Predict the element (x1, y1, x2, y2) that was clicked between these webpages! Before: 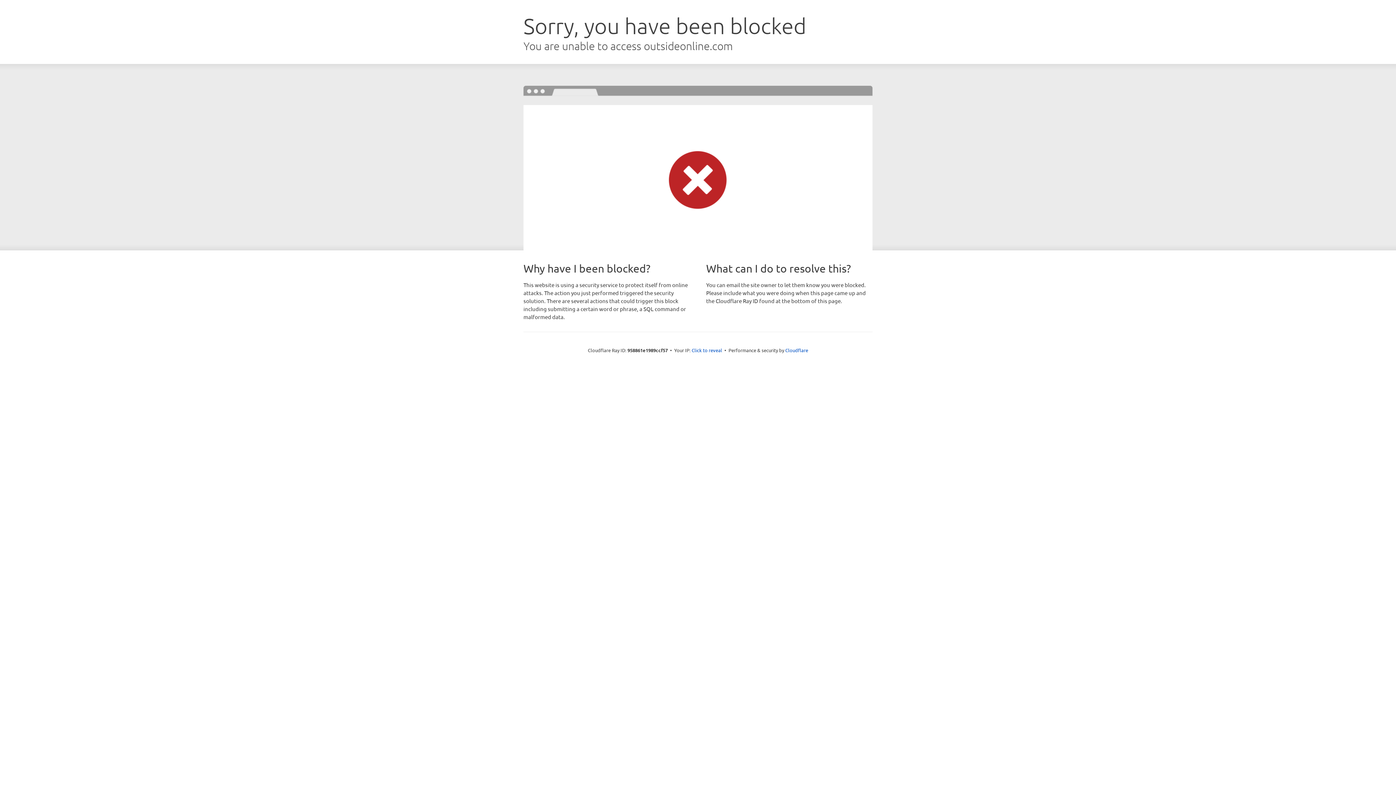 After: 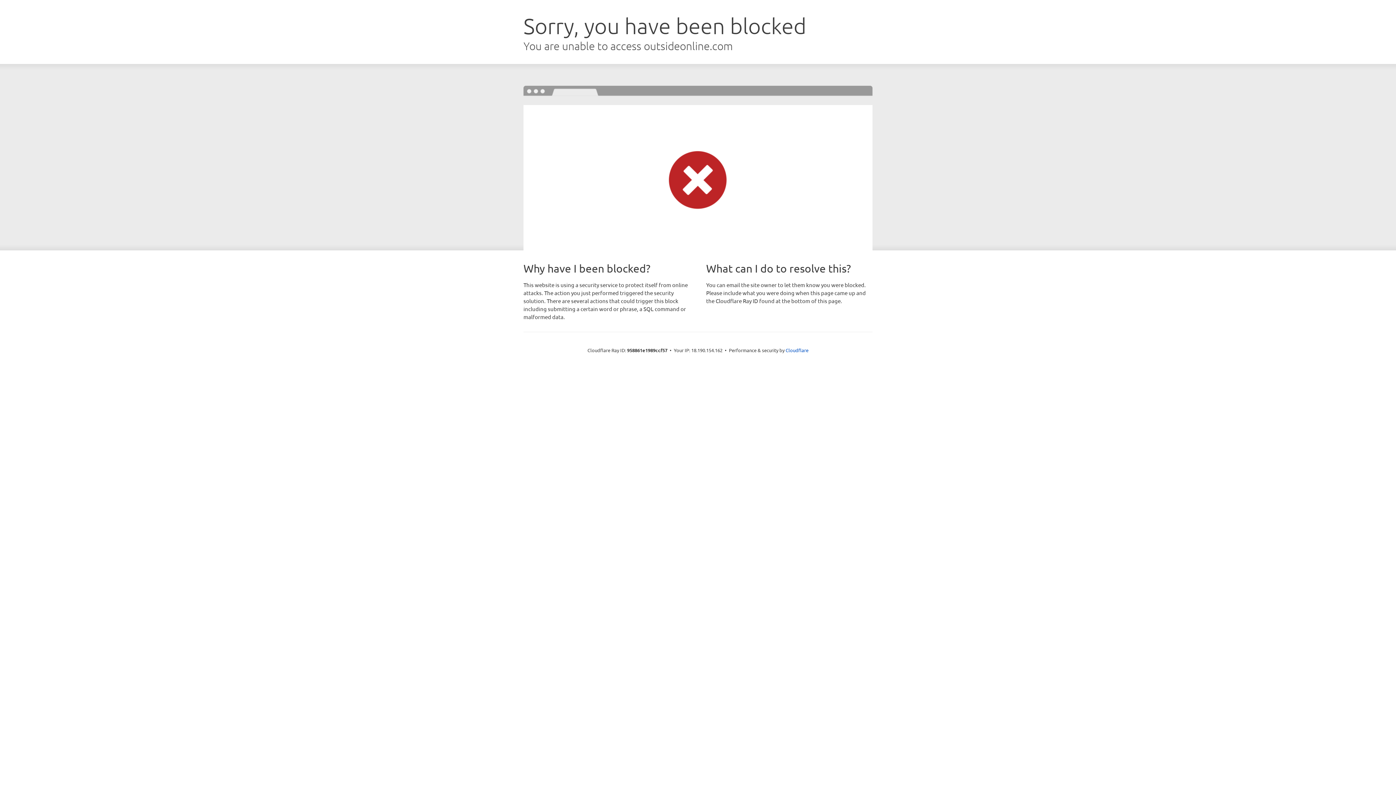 Action: bbox: (691, 346, 722, 353) label: Click to reveal